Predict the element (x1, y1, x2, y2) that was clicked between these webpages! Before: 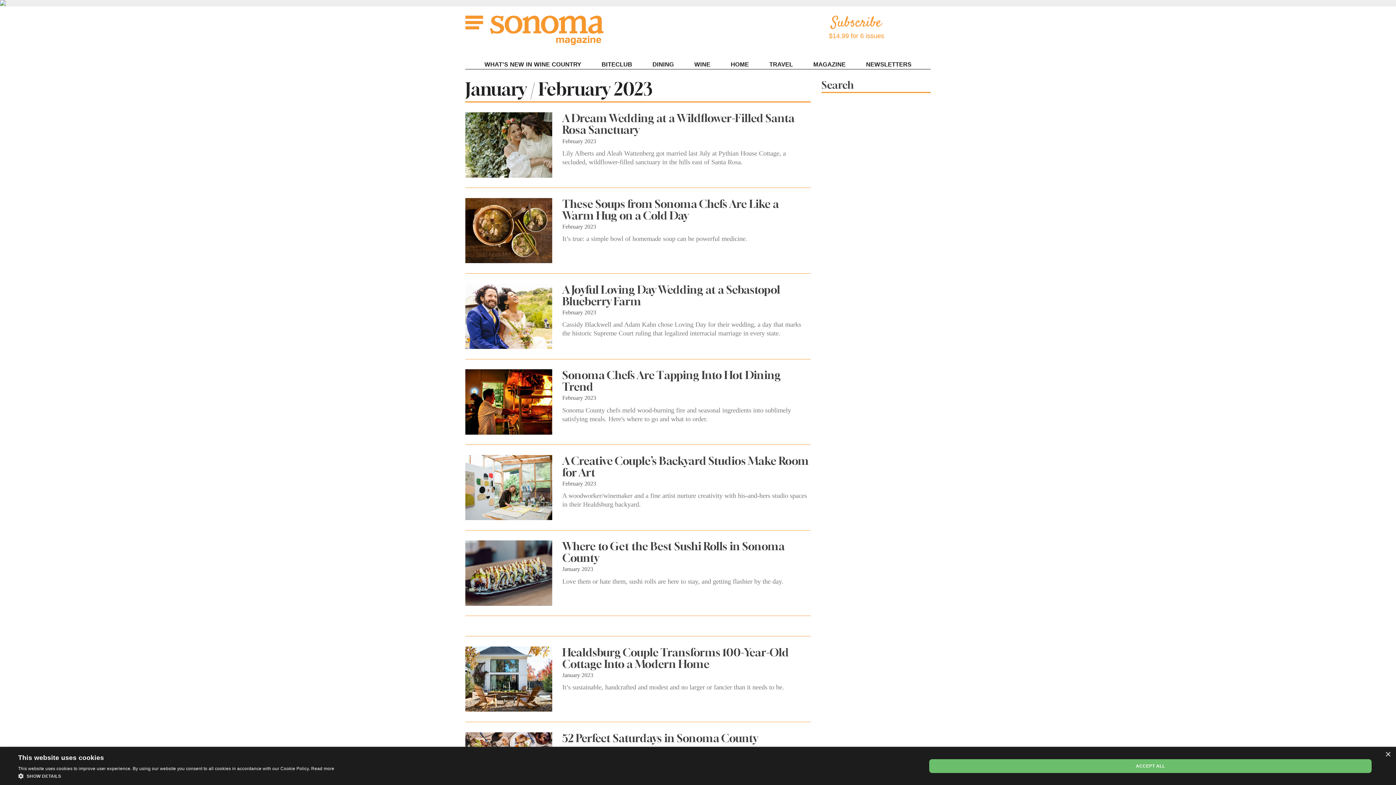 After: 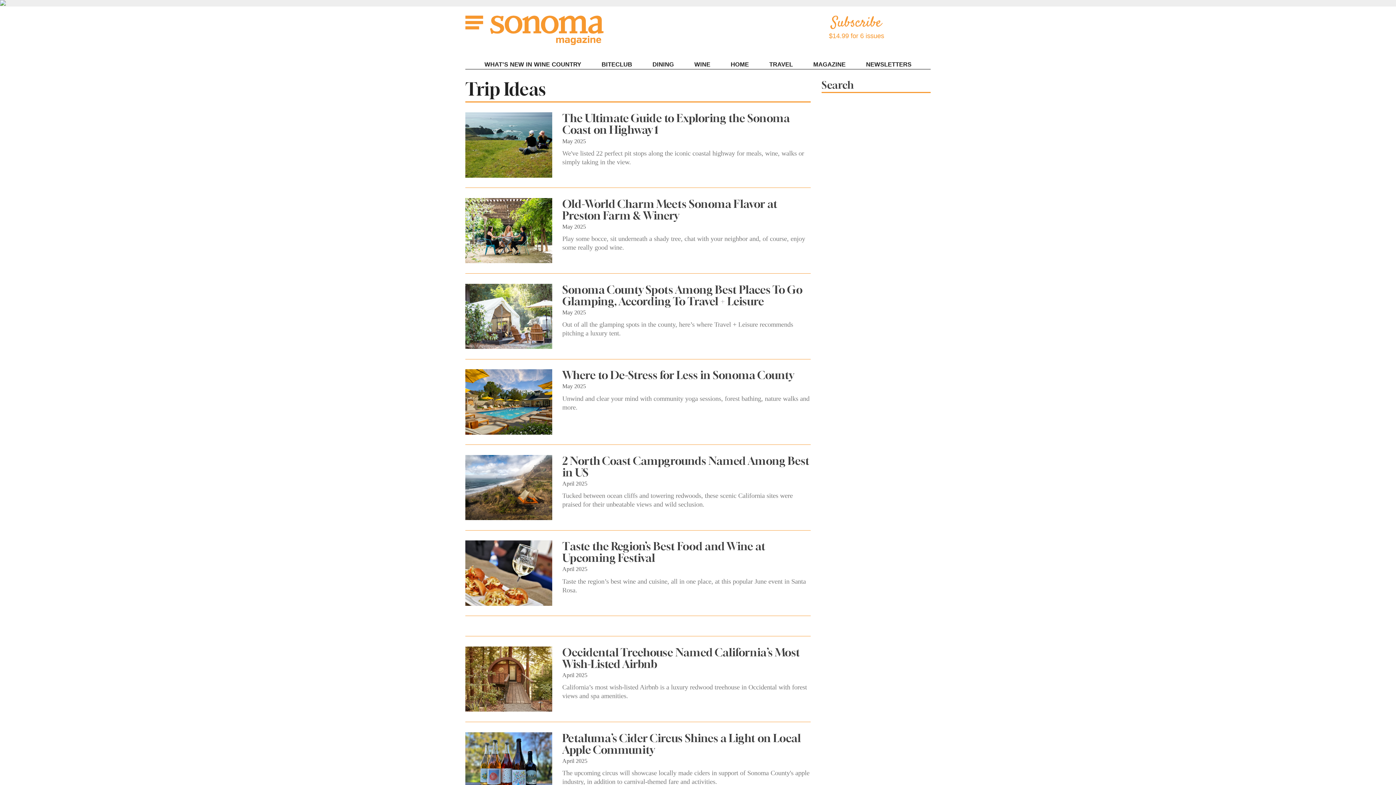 Action: label: TRAVEL bbox: (768, 59, 794, 69)